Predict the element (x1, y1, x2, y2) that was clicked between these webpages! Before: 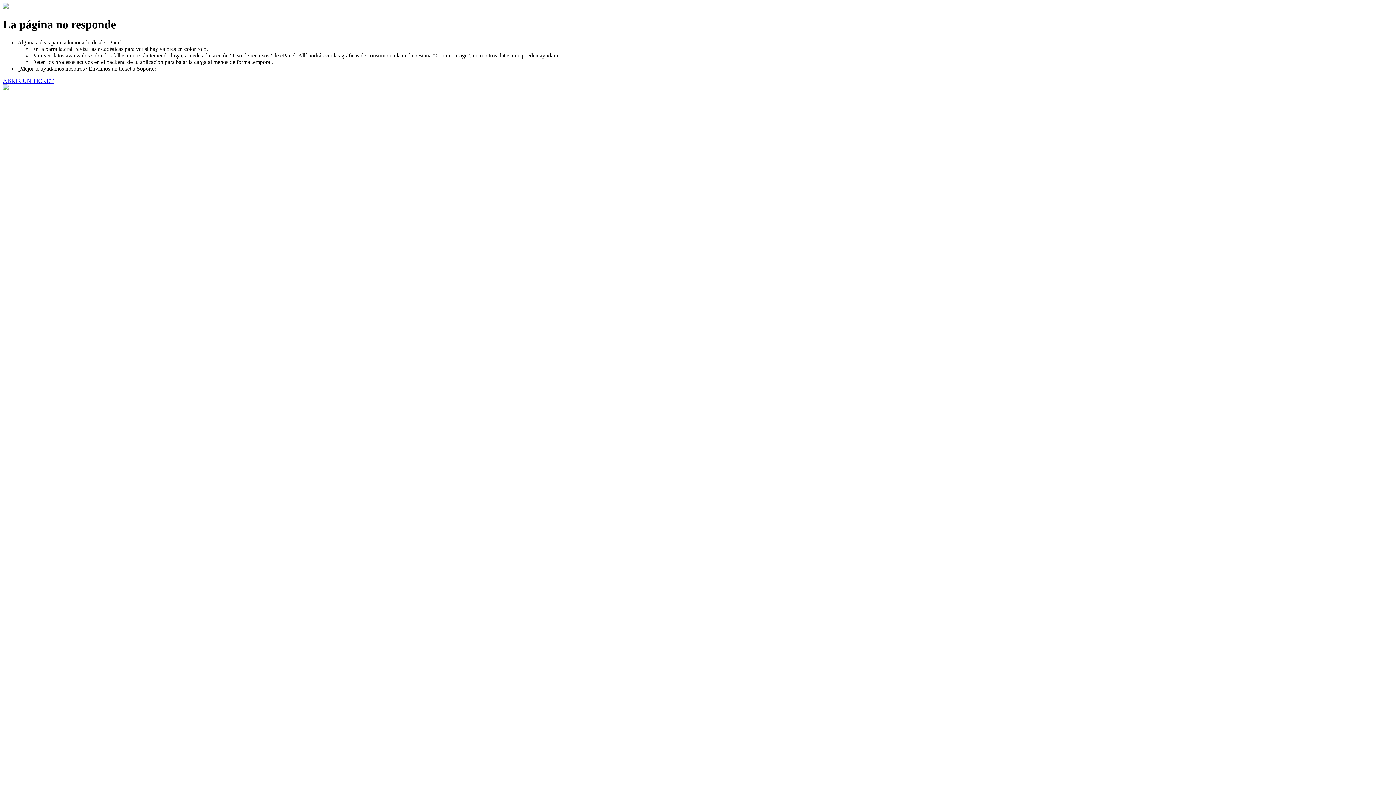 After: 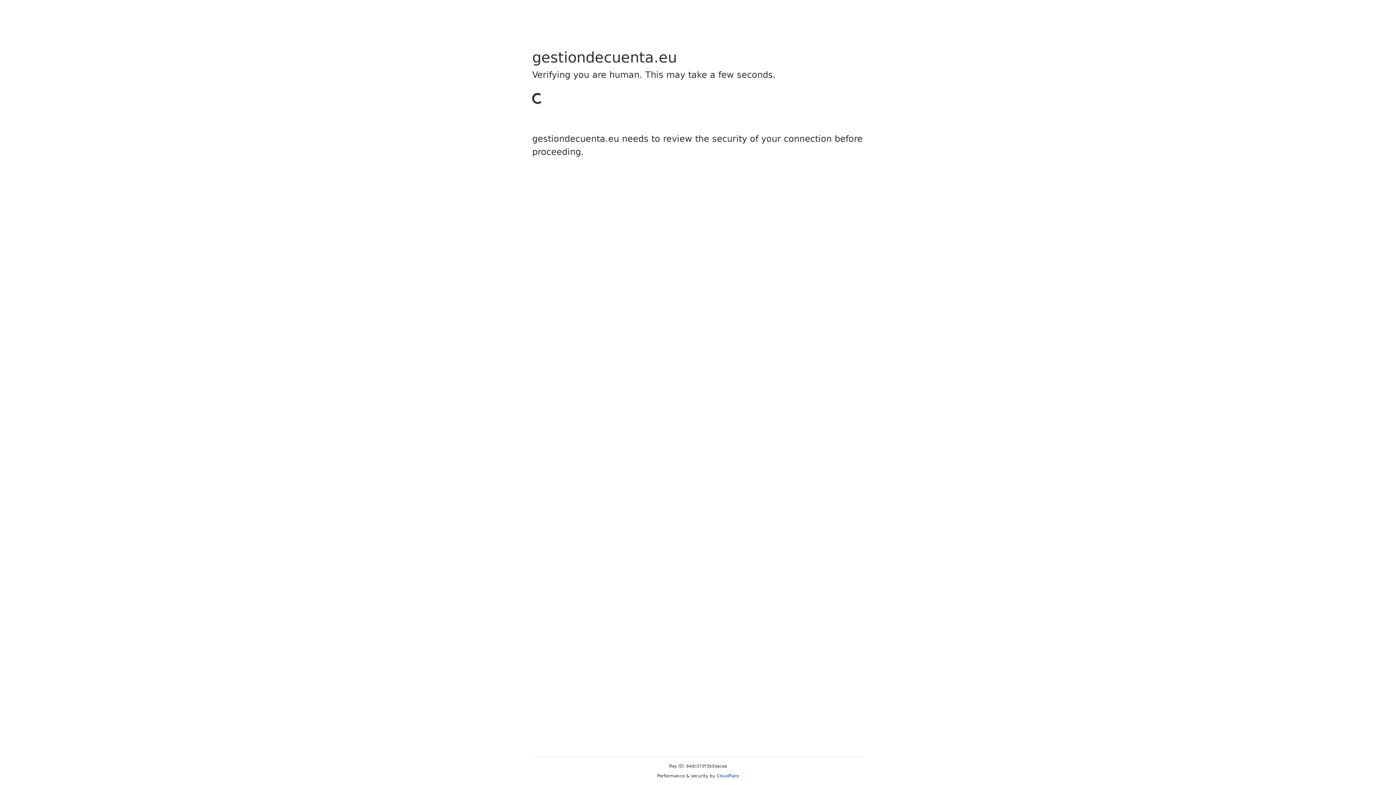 Action: bbox: (2, 77, 53, 83) label: ABRIR UN TICKET